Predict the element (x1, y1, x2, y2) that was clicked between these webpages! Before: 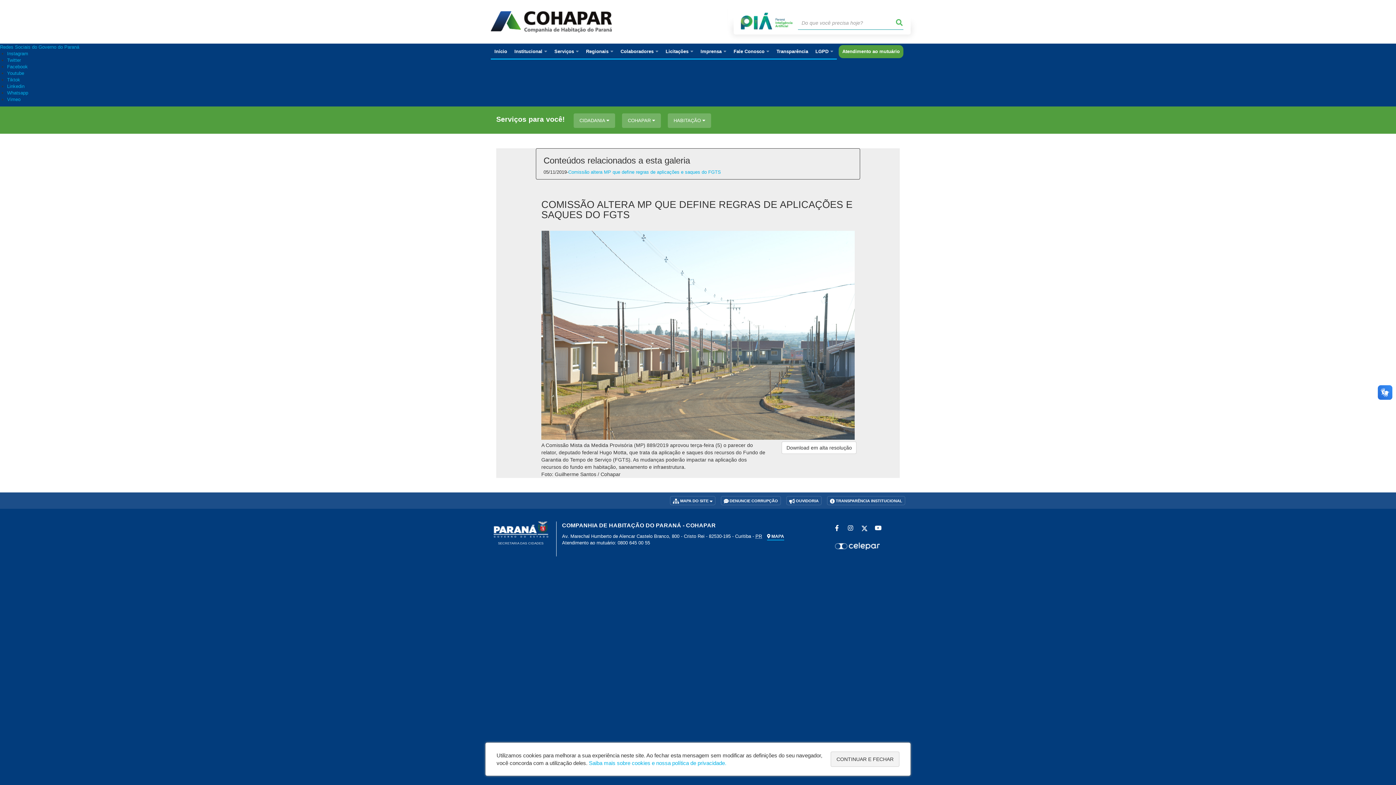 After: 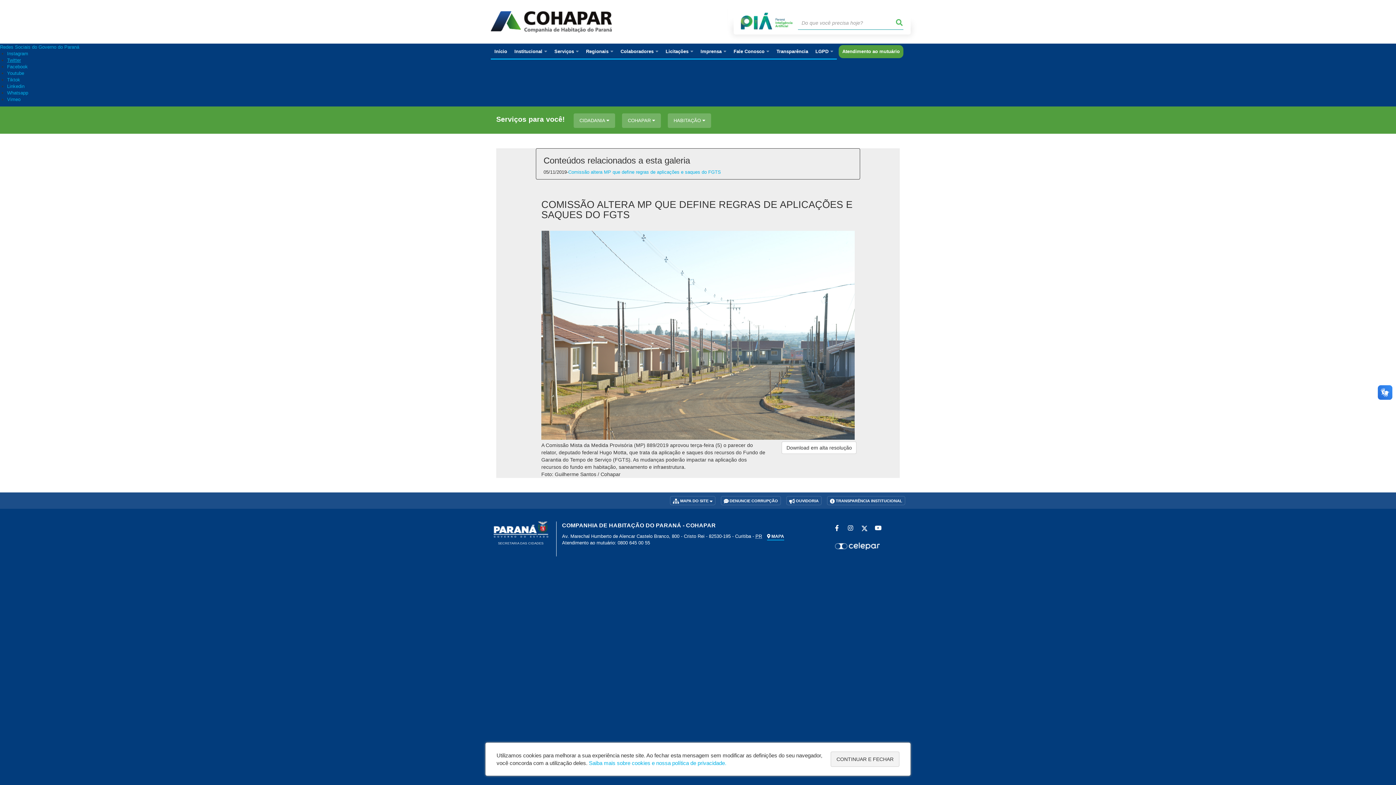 Action: label: Twitter bbox: (7, 57, 20, 62)